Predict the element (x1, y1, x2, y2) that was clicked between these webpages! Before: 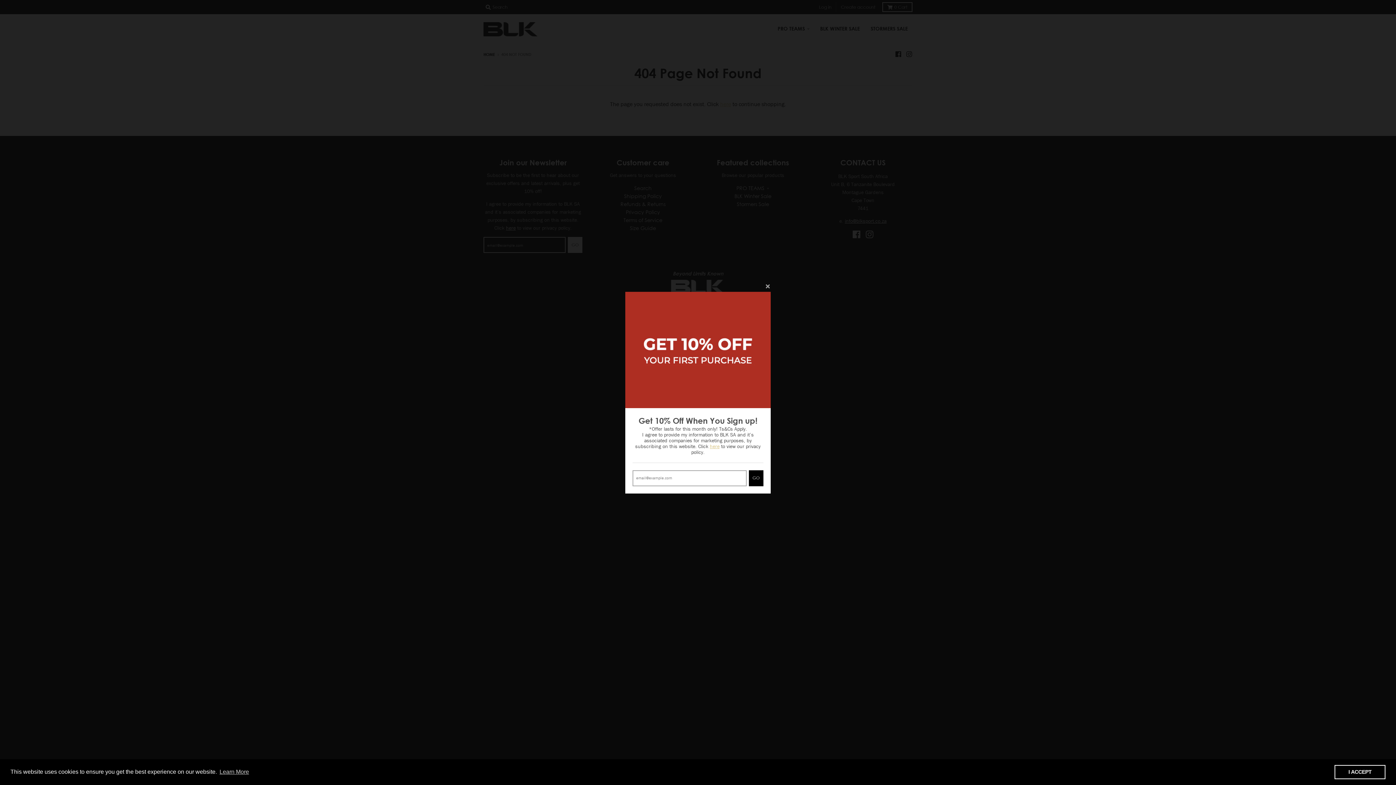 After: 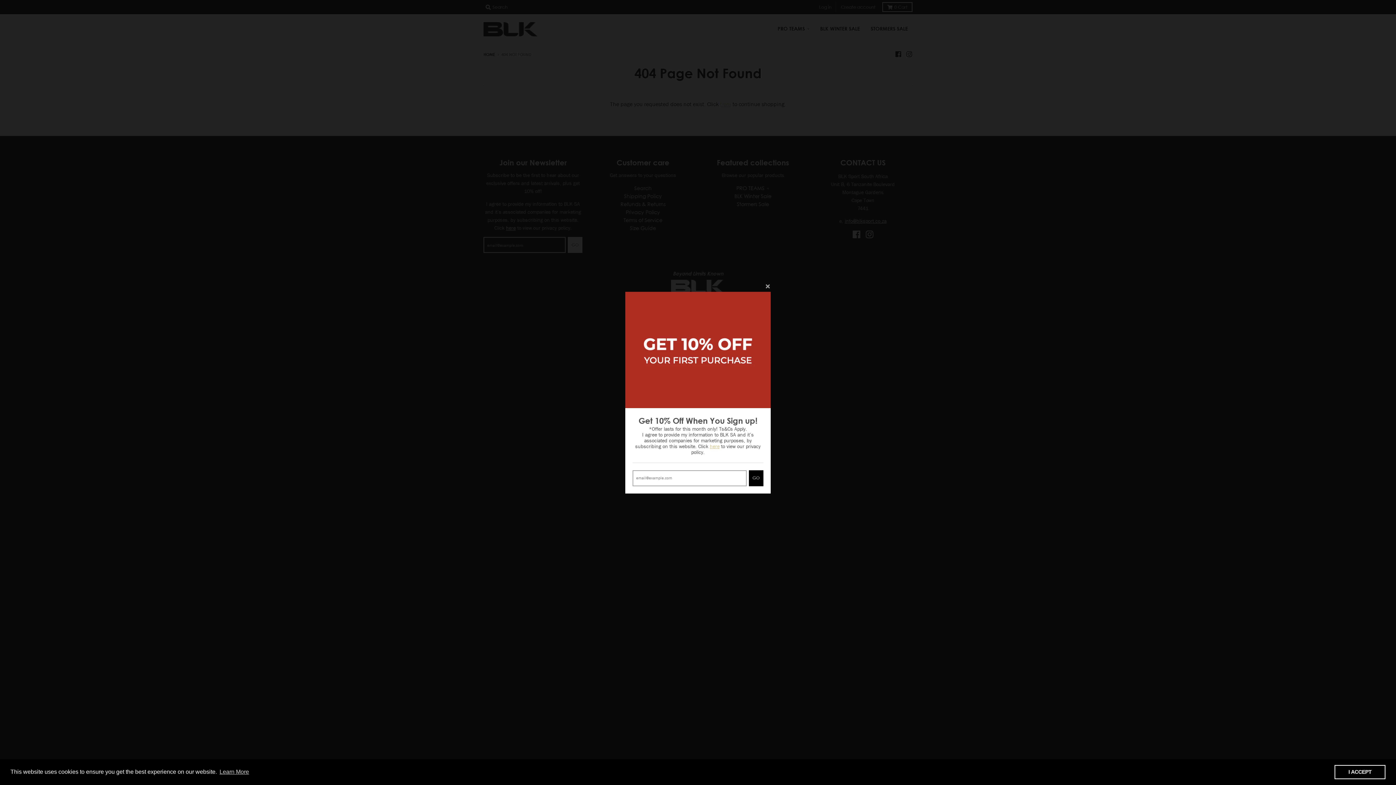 Action: bbox: (1334, 765, 1385, 779) label: dismiss cookie message